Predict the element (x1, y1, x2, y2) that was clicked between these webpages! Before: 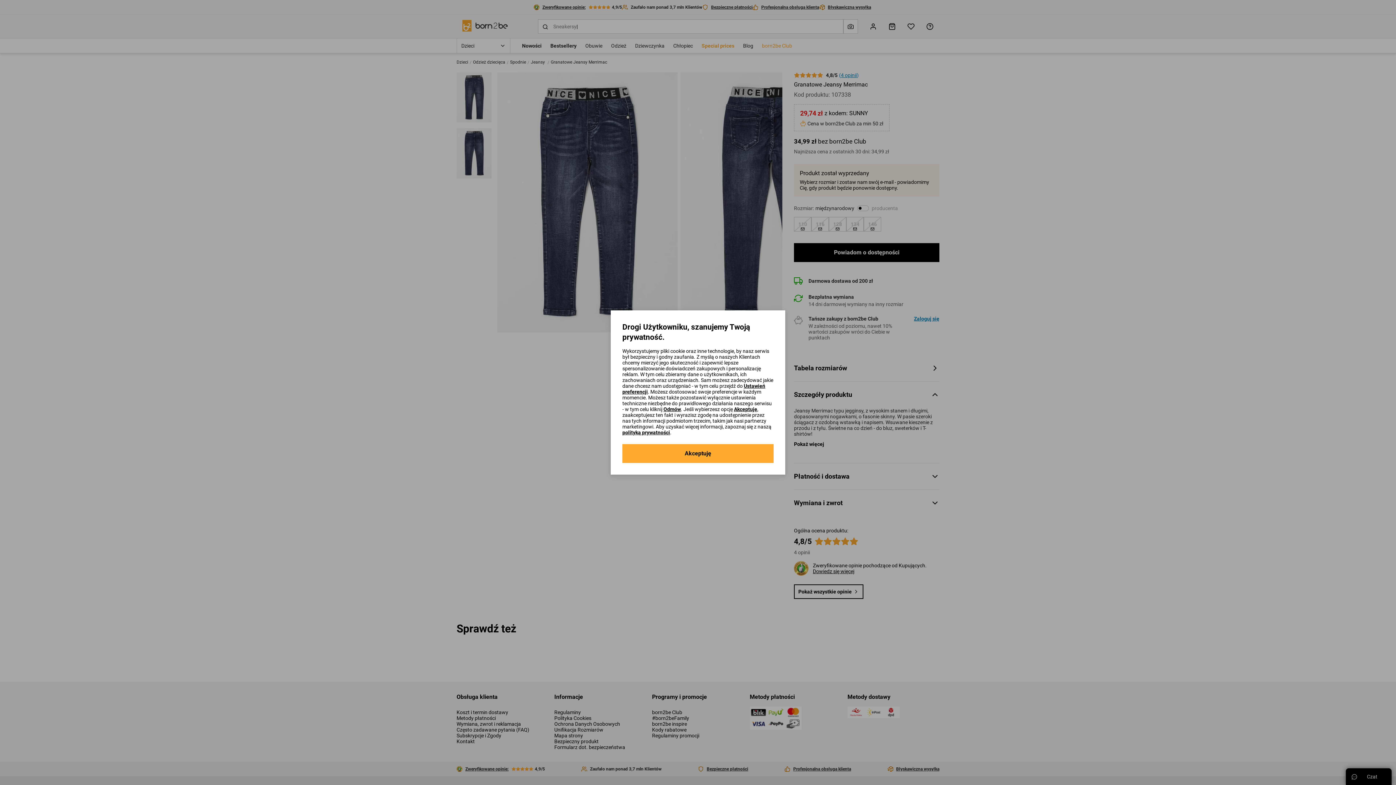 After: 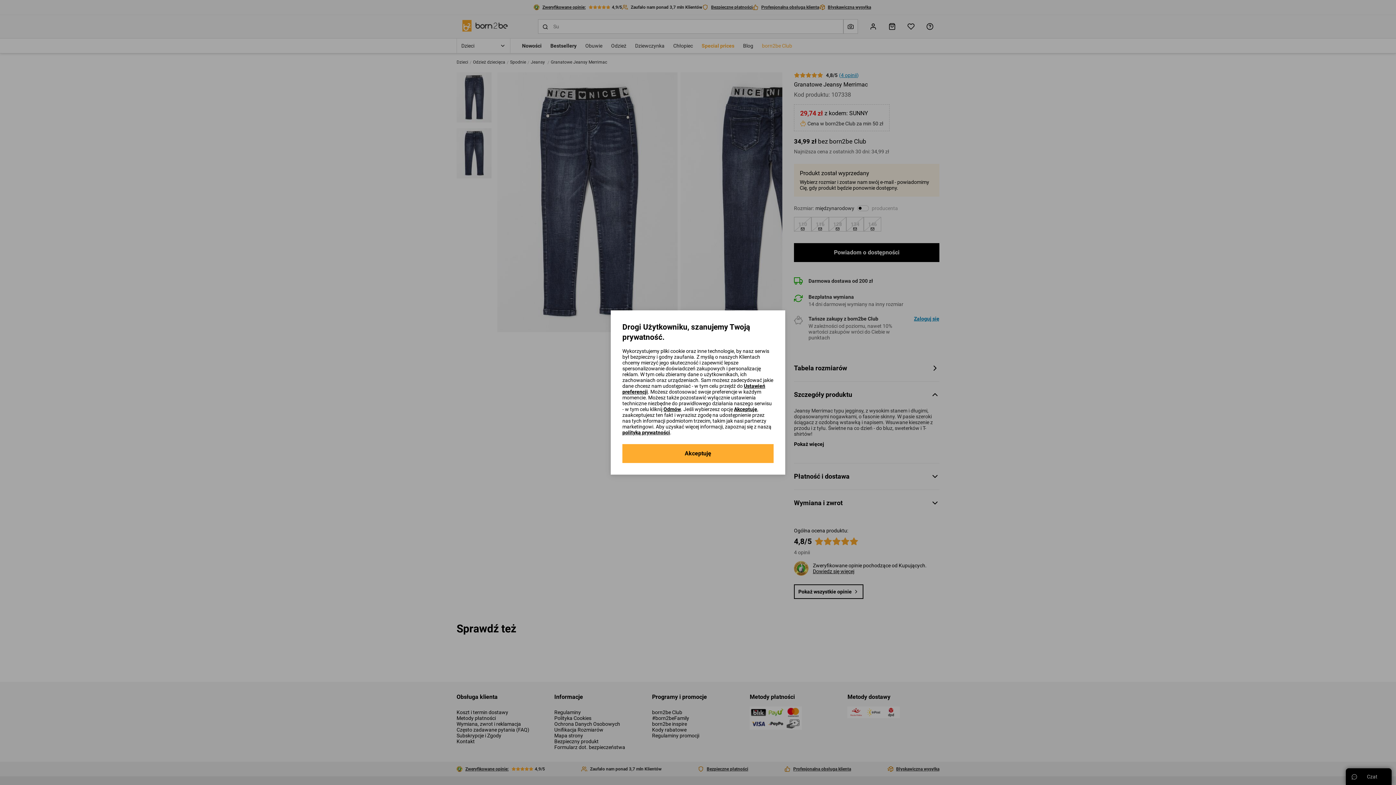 Action: bbox: (622, 429, 670, 435) label: polityką prywatności